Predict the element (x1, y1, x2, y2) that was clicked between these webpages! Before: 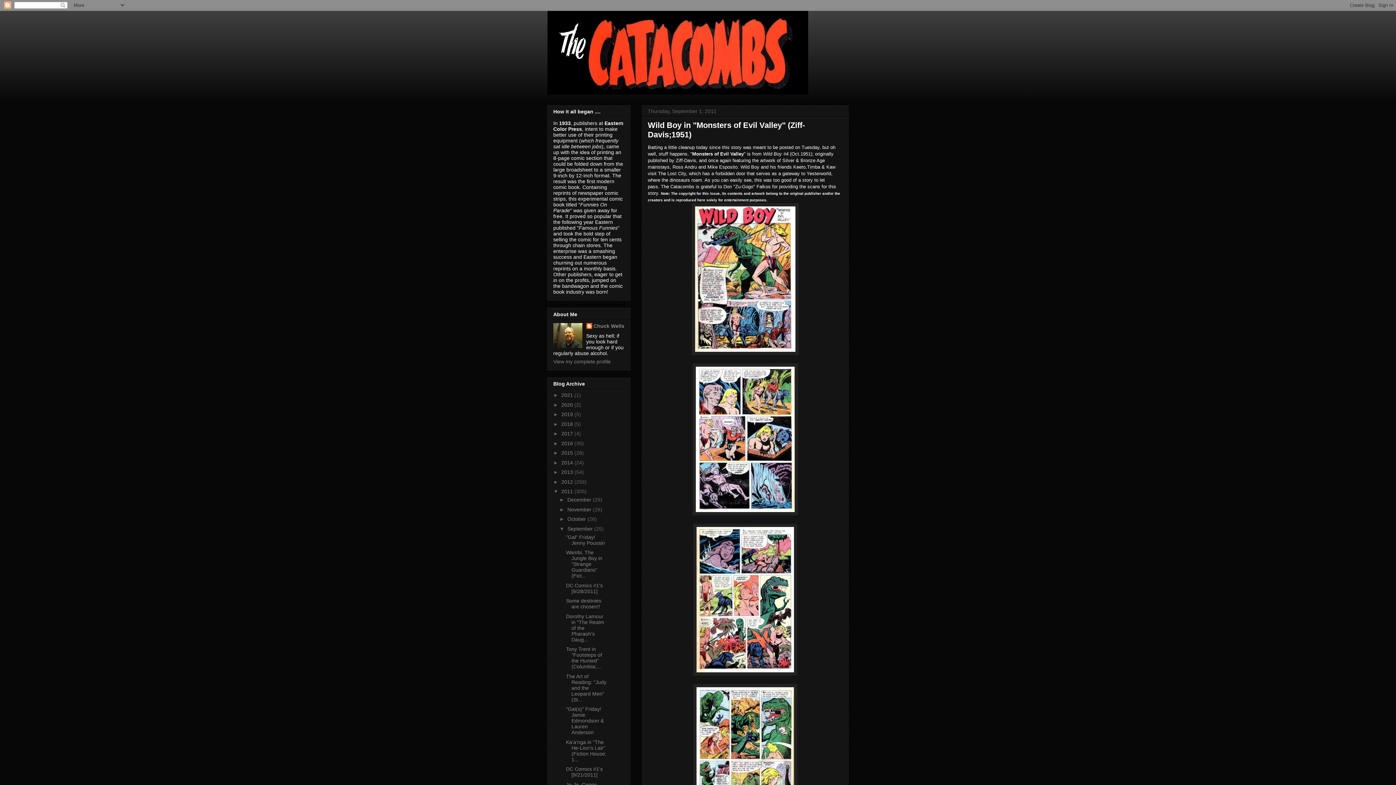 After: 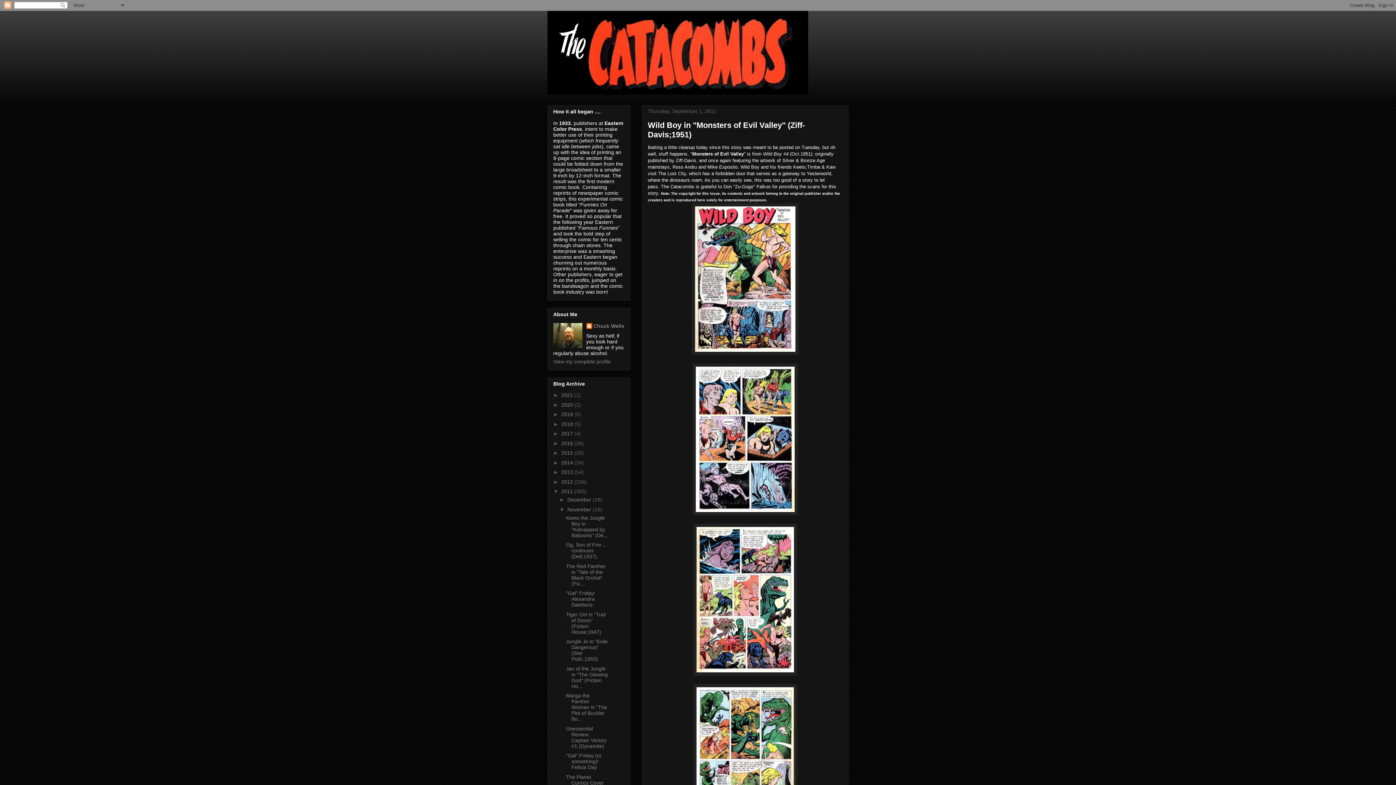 Action: label: ►   bbox: (559, 506, 567, 512)